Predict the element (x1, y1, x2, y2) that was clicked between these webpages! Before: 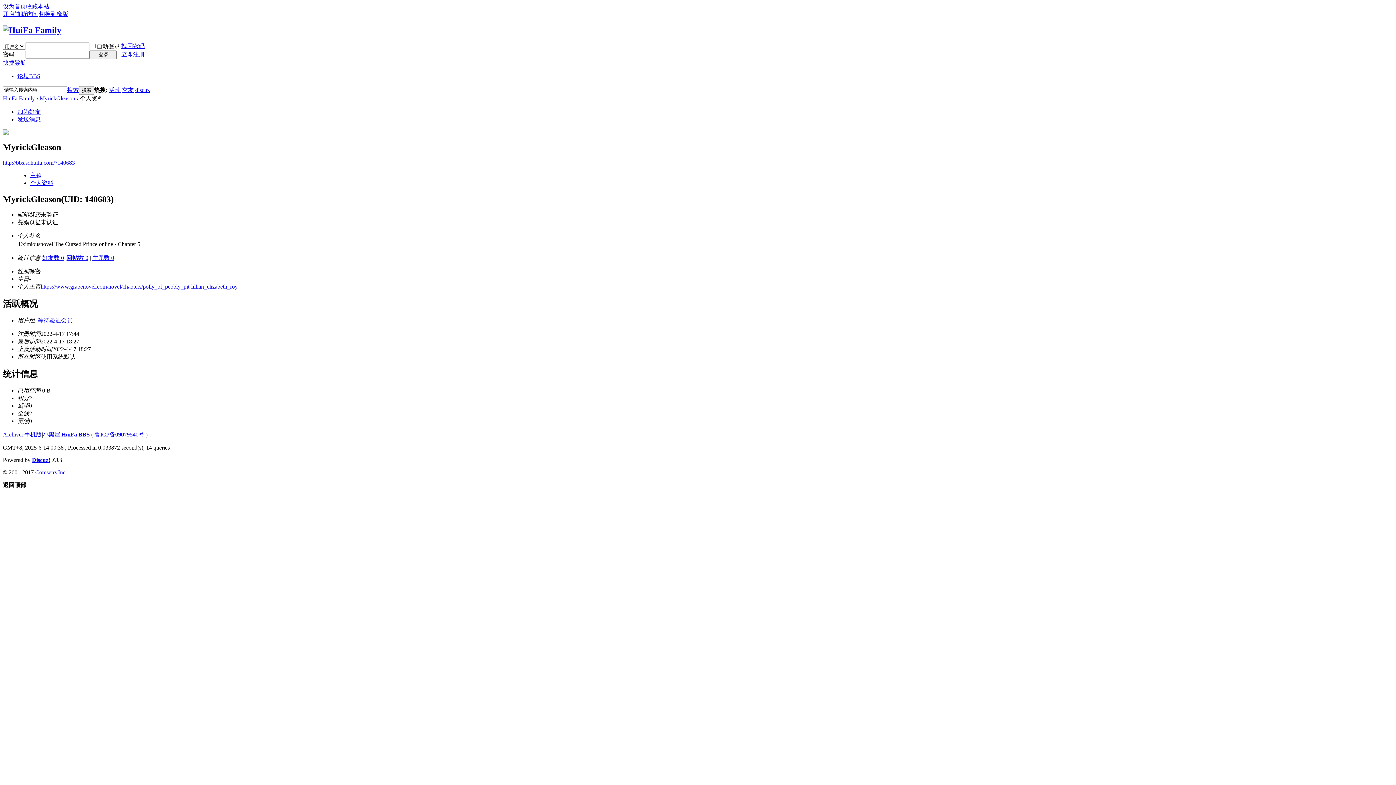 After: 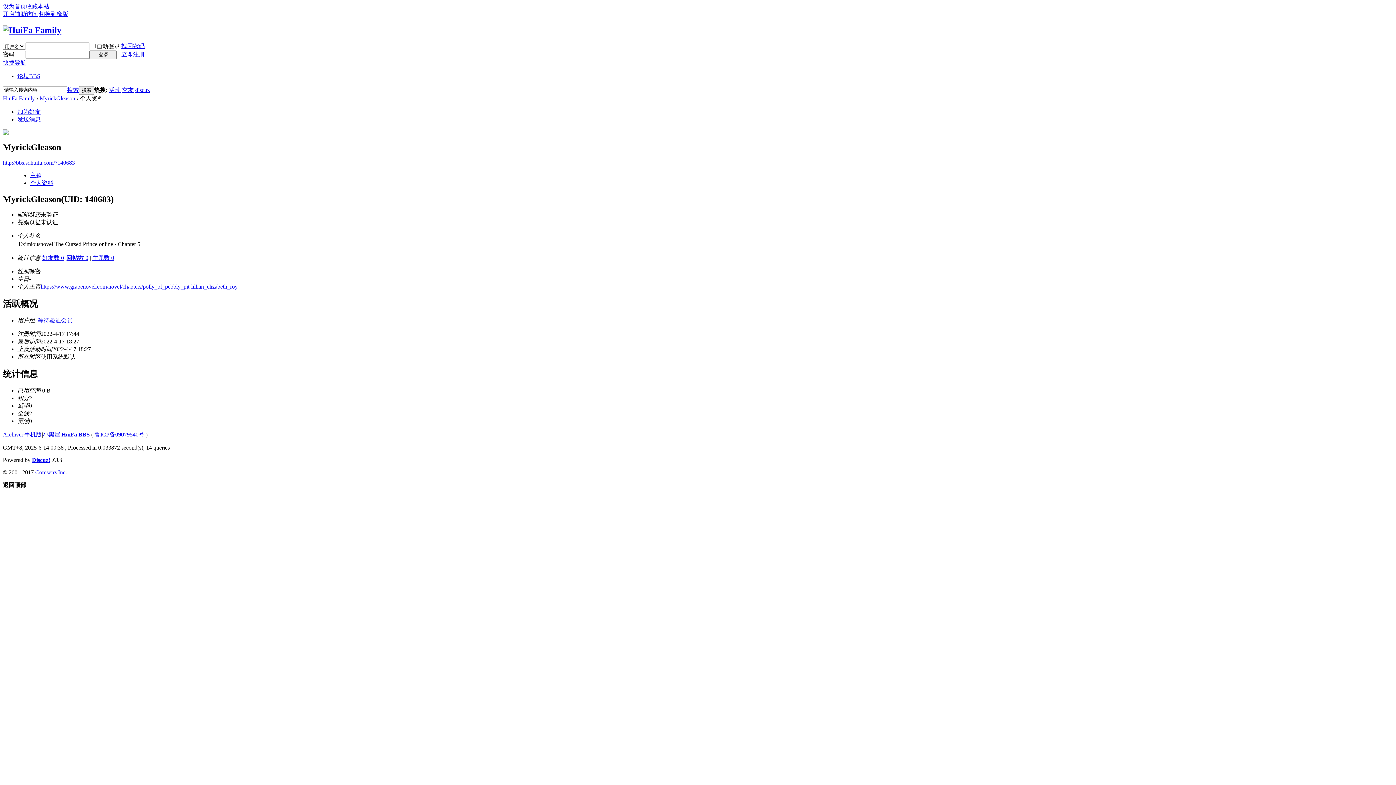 Action: bbox: (2, 59, 26, 65) label: 快捷导航